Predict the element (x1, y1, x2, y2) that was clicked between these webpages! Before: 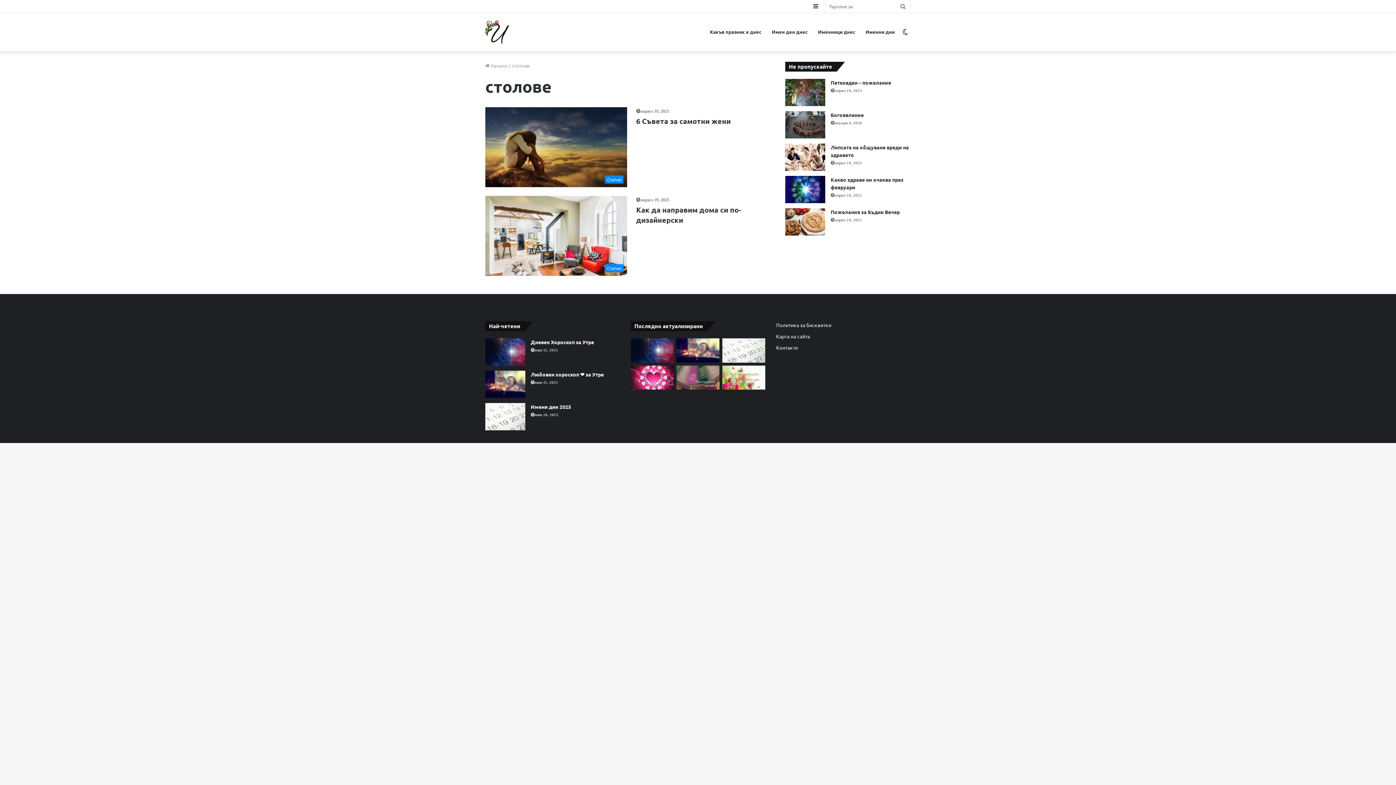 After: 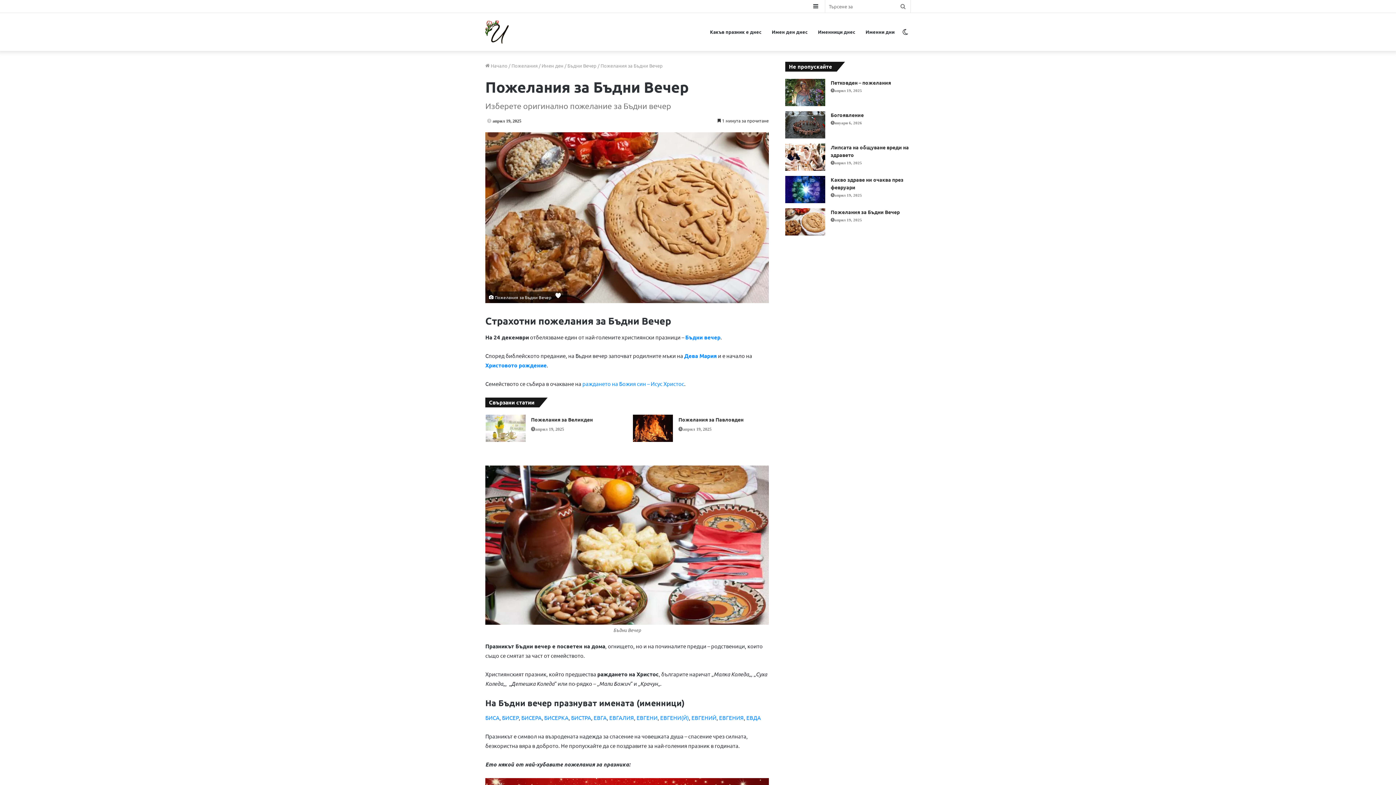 Action: label: Пожелания за Бъдни Вечер bbox: (785, 208, 825, 235)